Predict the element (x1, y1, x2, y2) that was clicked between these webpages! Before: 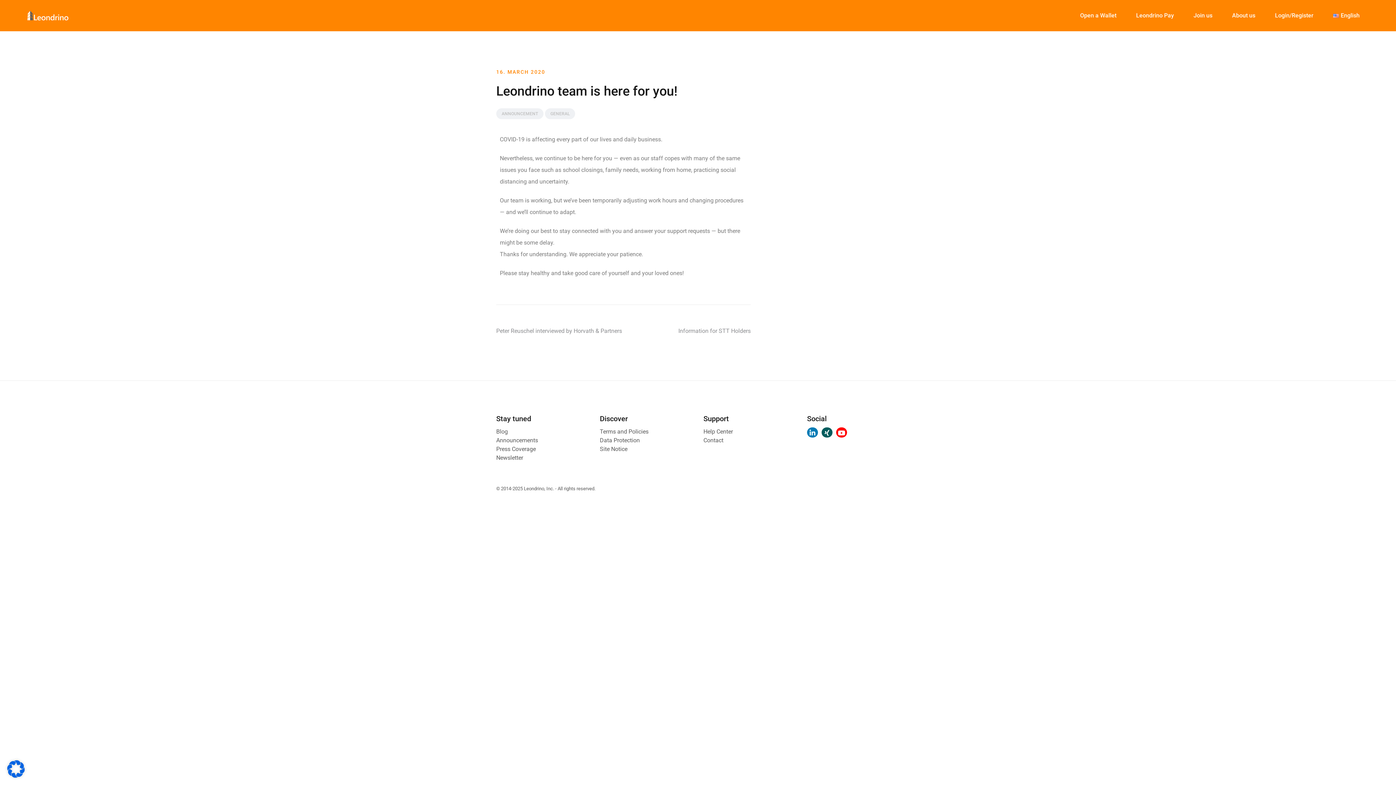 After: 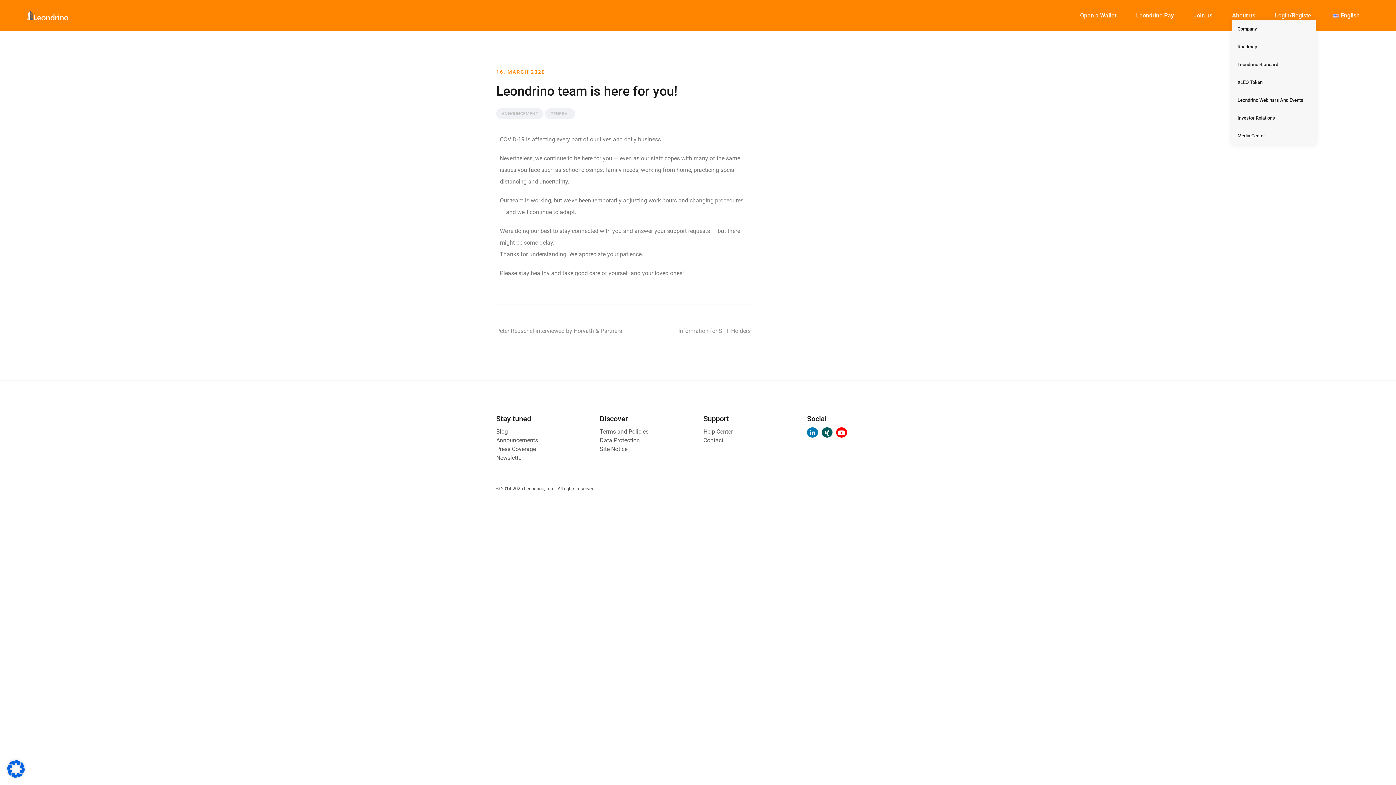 Action: label: About us bbox: (1232, 11, 1255, 20)